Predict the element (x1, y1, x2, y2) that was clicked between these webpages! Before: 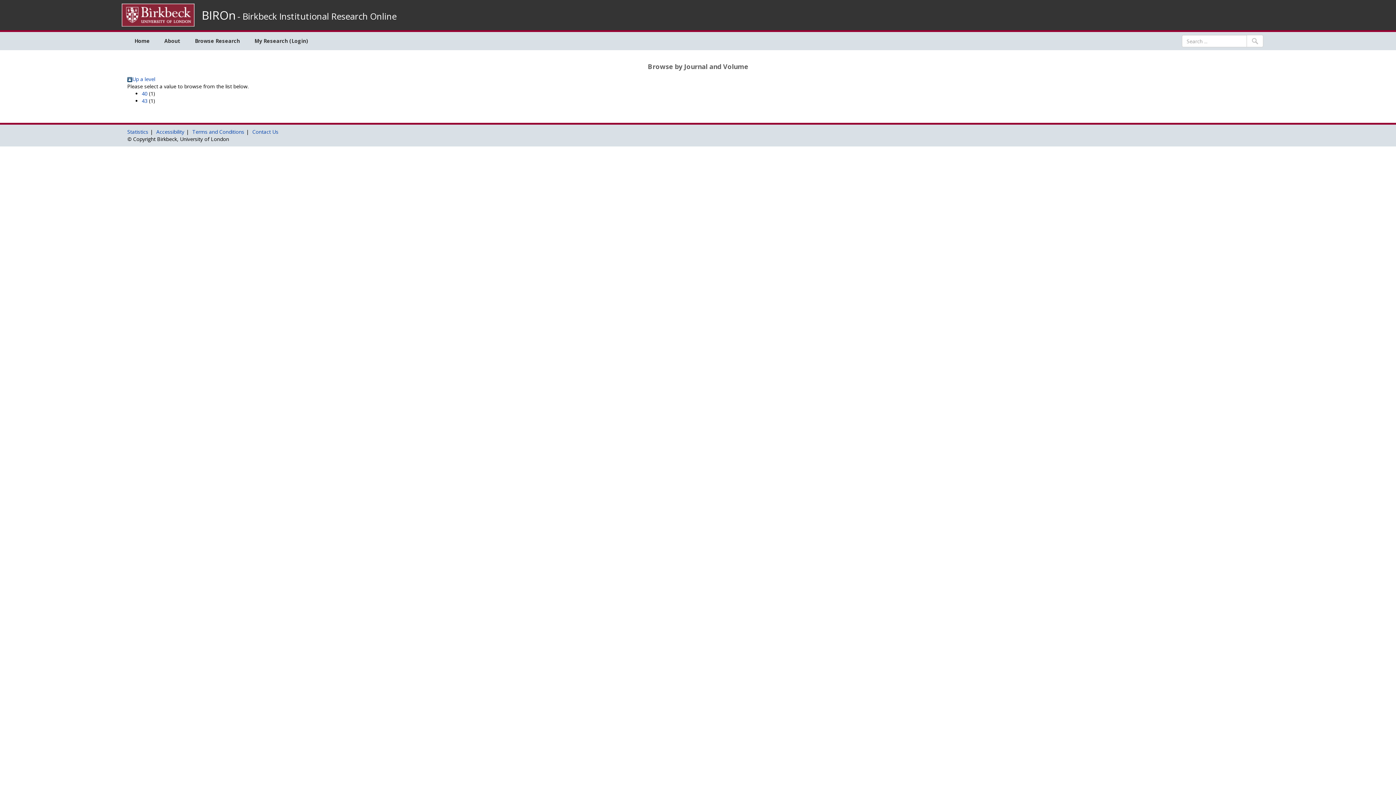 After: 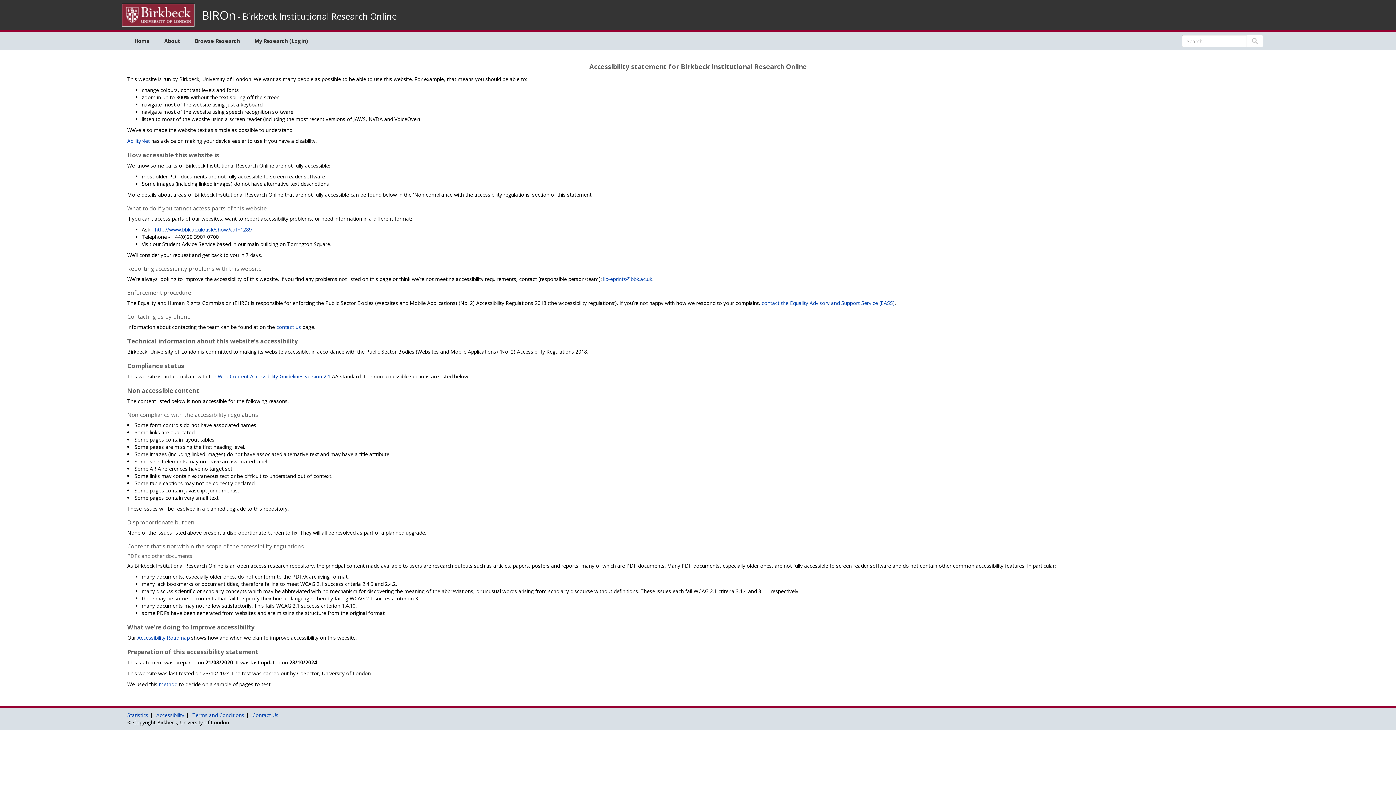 Action: label: Accessibility bbox: (156, 128, 184, 135)